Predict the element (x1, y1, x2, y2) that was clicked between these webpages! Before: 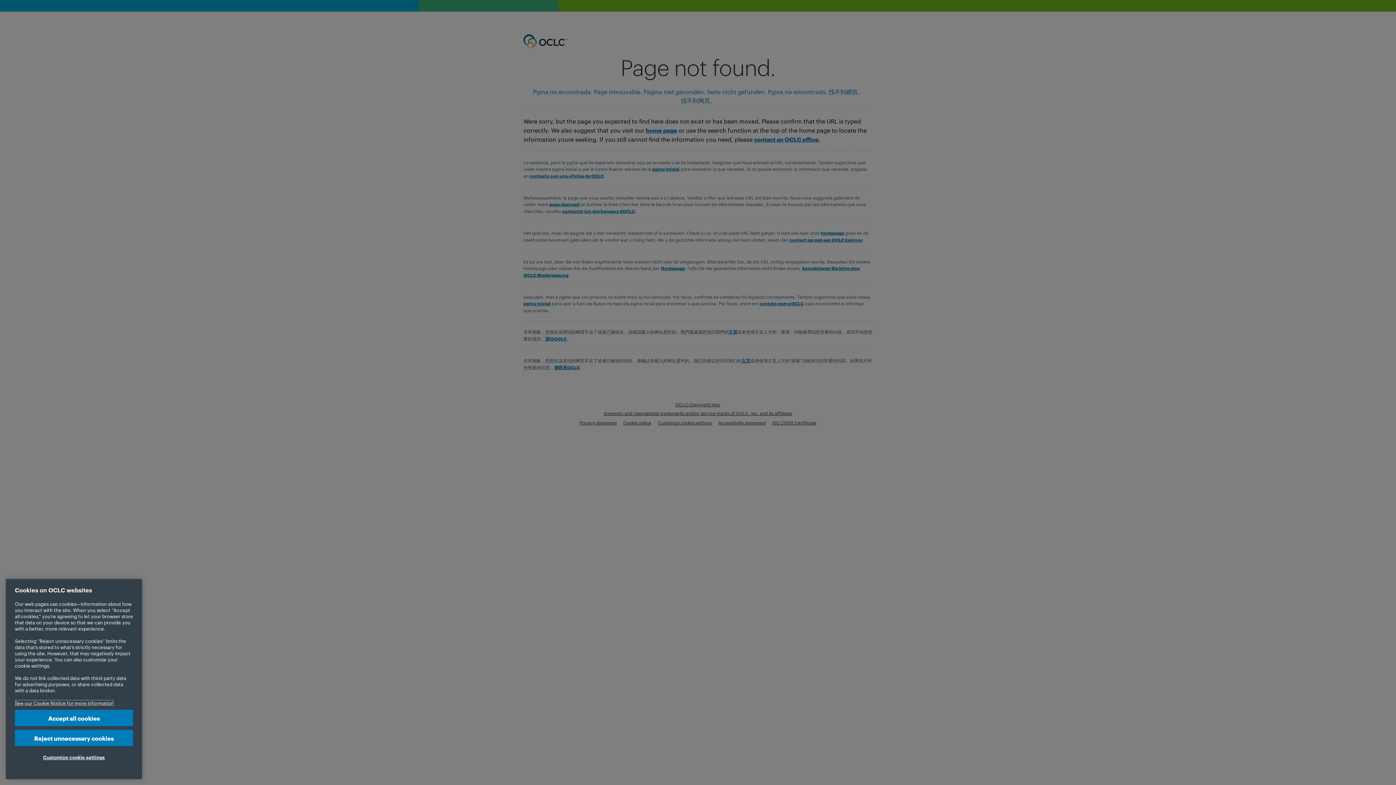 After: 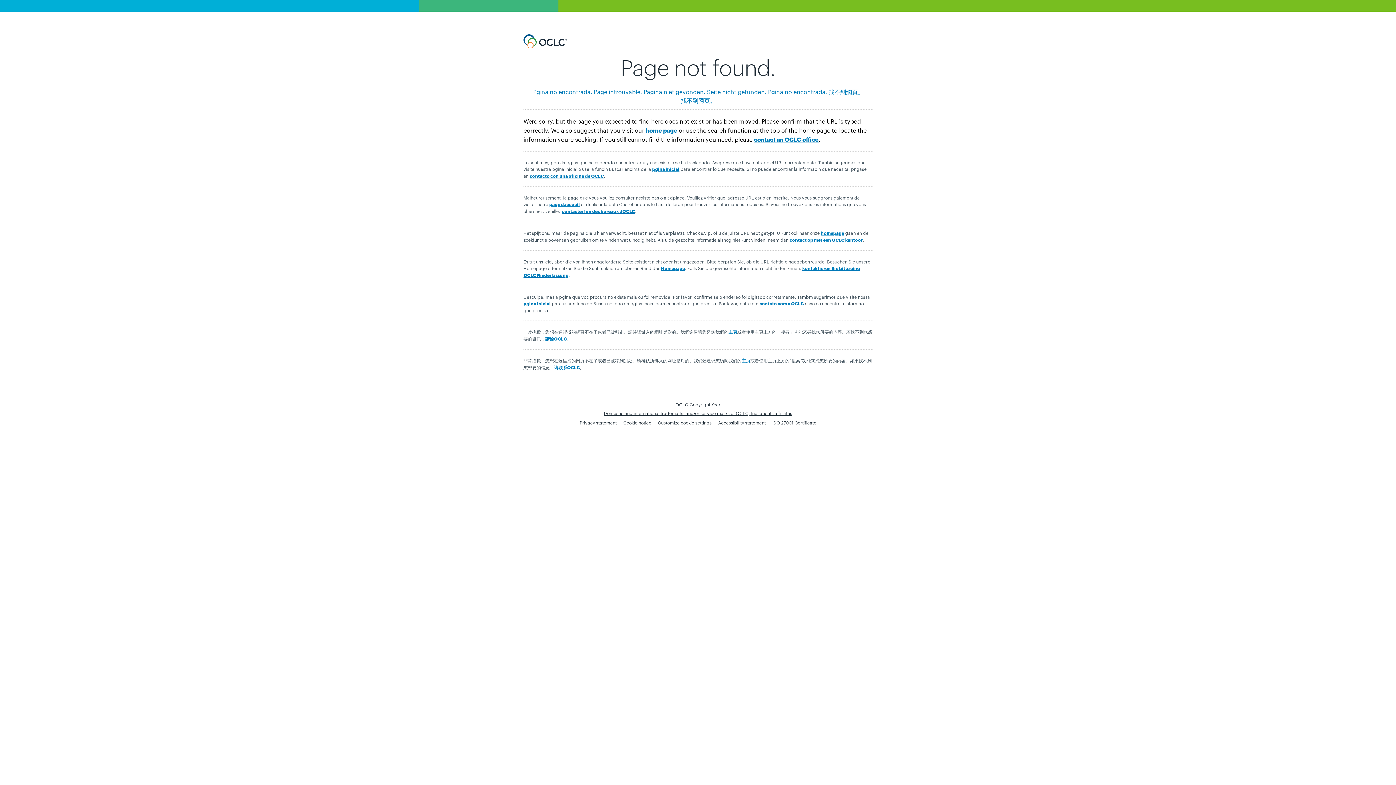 Action: label: Reject unnecessary cookies bbox: (14, 730, 133, 746)